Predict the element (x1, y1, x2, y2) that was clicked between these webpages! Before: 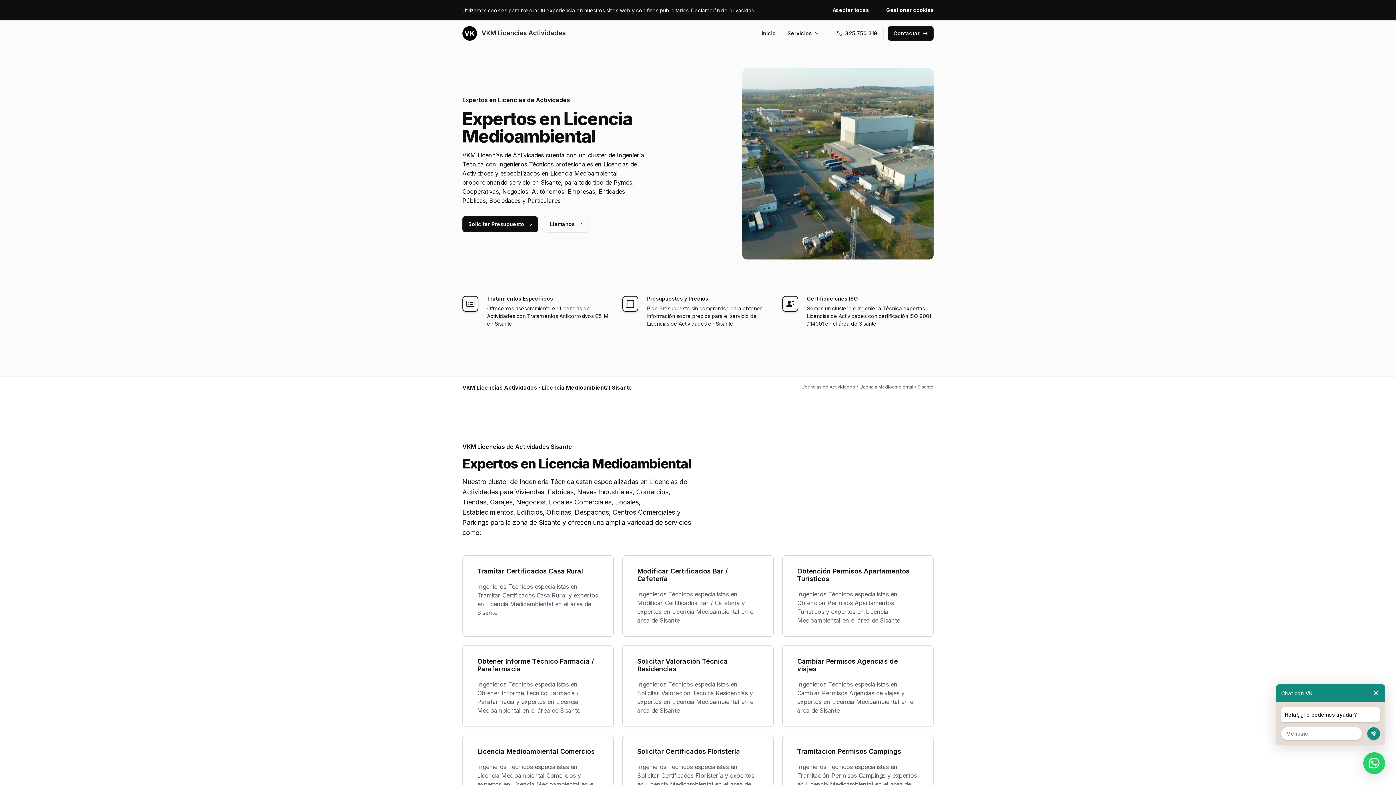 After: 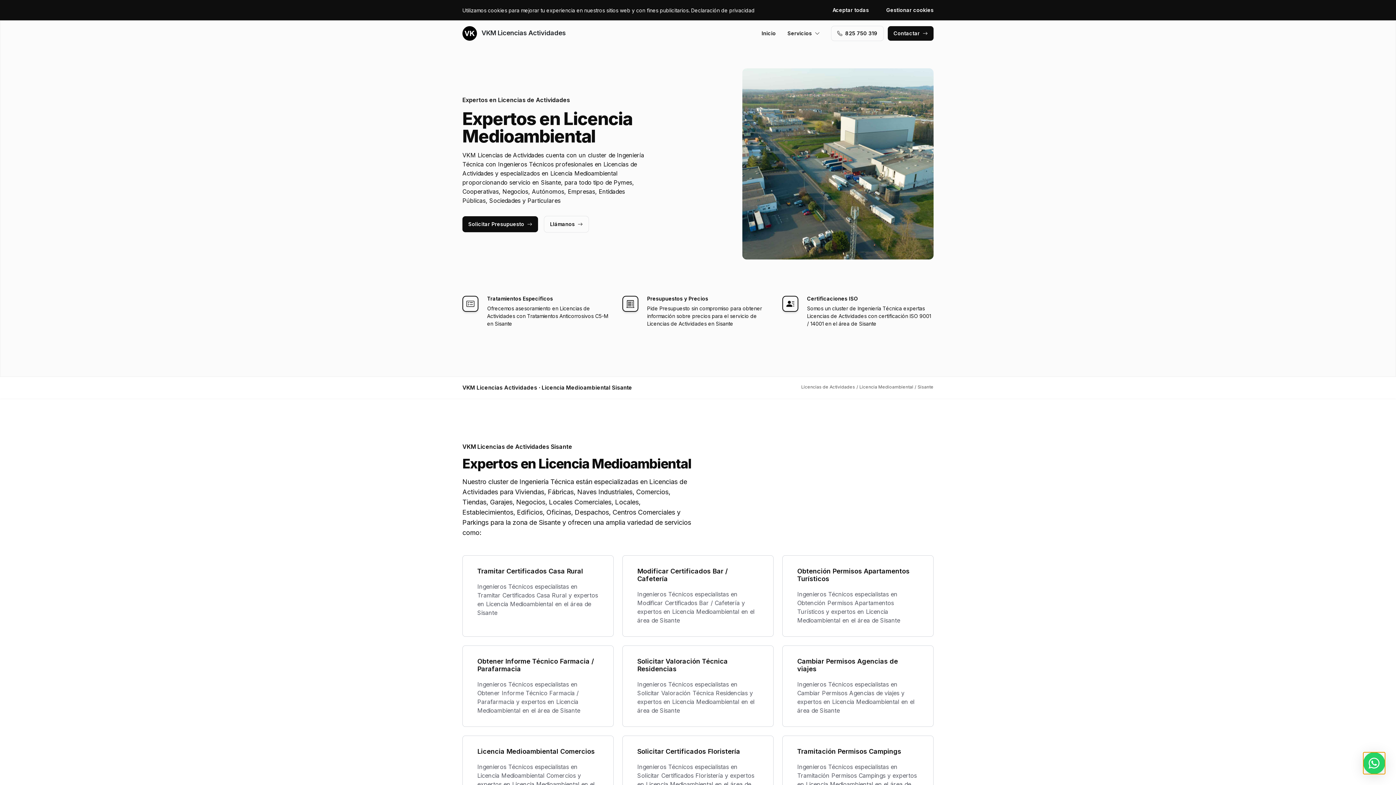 Action: bbox: (1363, 752, 1385, 774)